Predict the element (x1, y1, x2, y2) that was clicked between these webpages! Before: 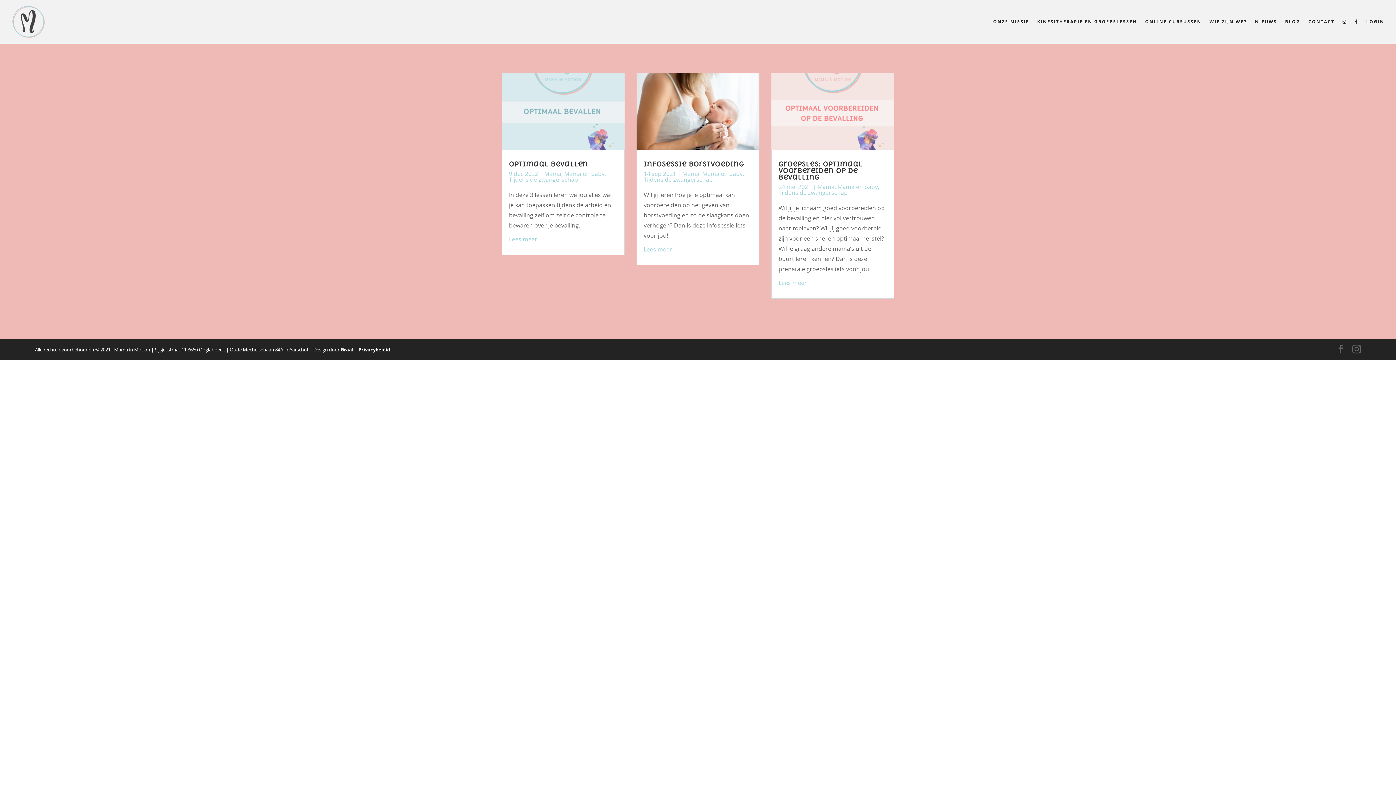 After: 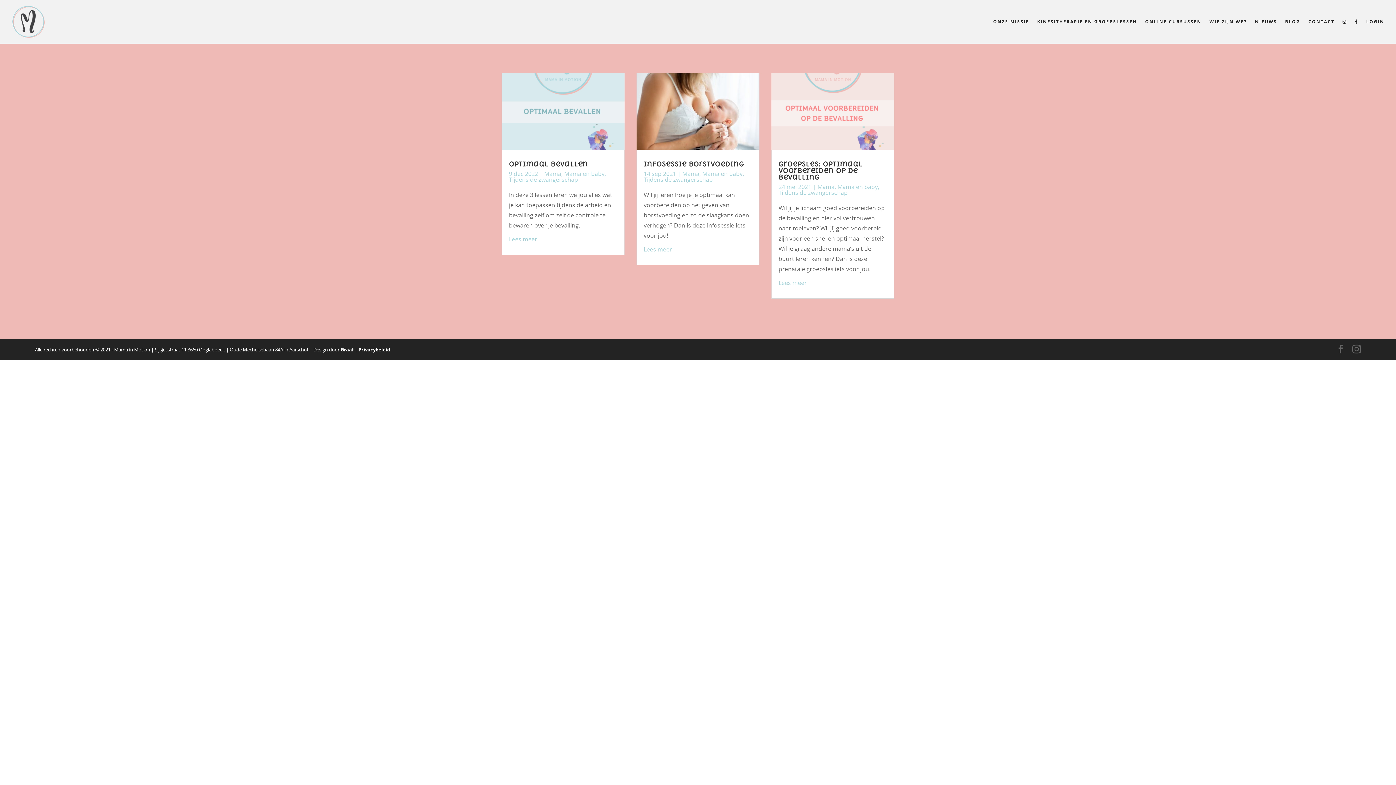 Action: label: Mama en baby bbox: (702, 169, 742, 177)